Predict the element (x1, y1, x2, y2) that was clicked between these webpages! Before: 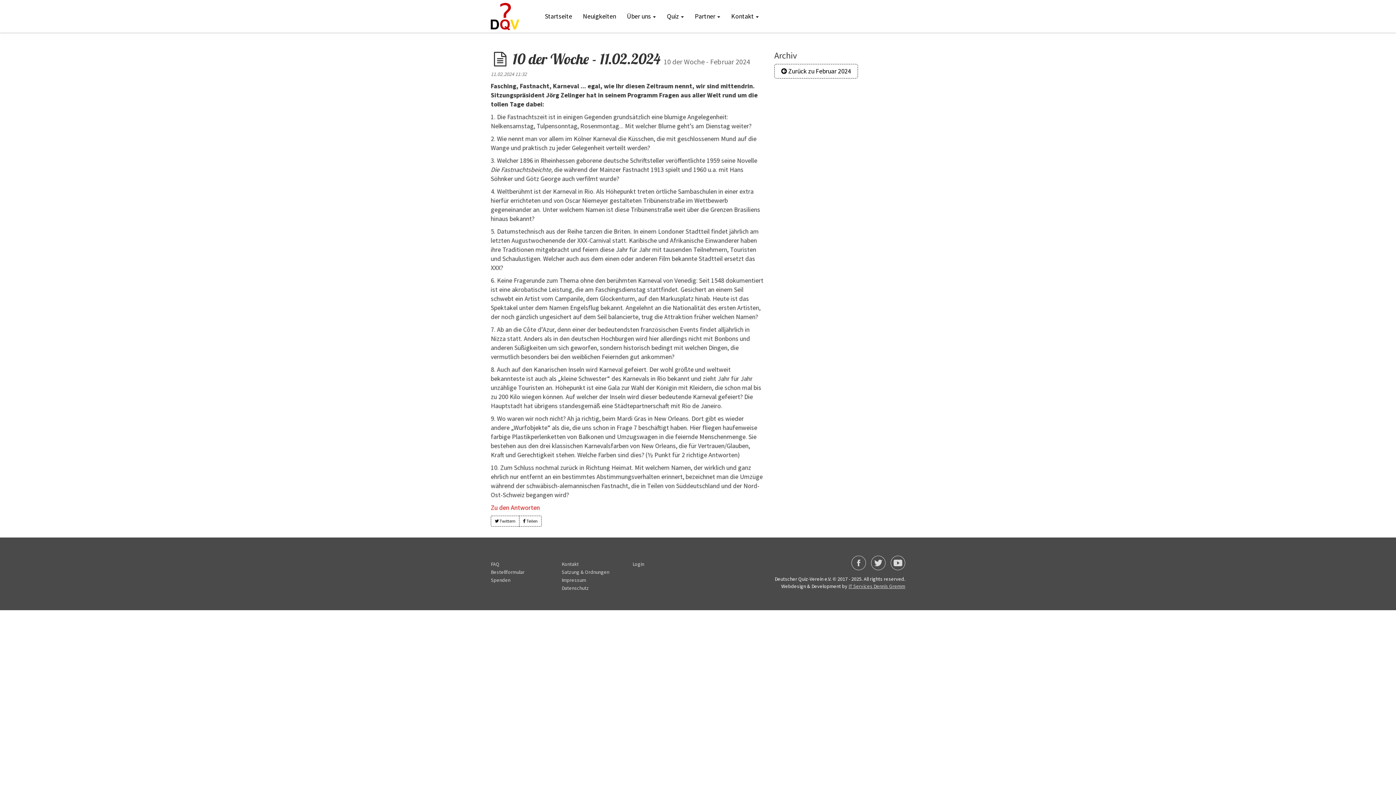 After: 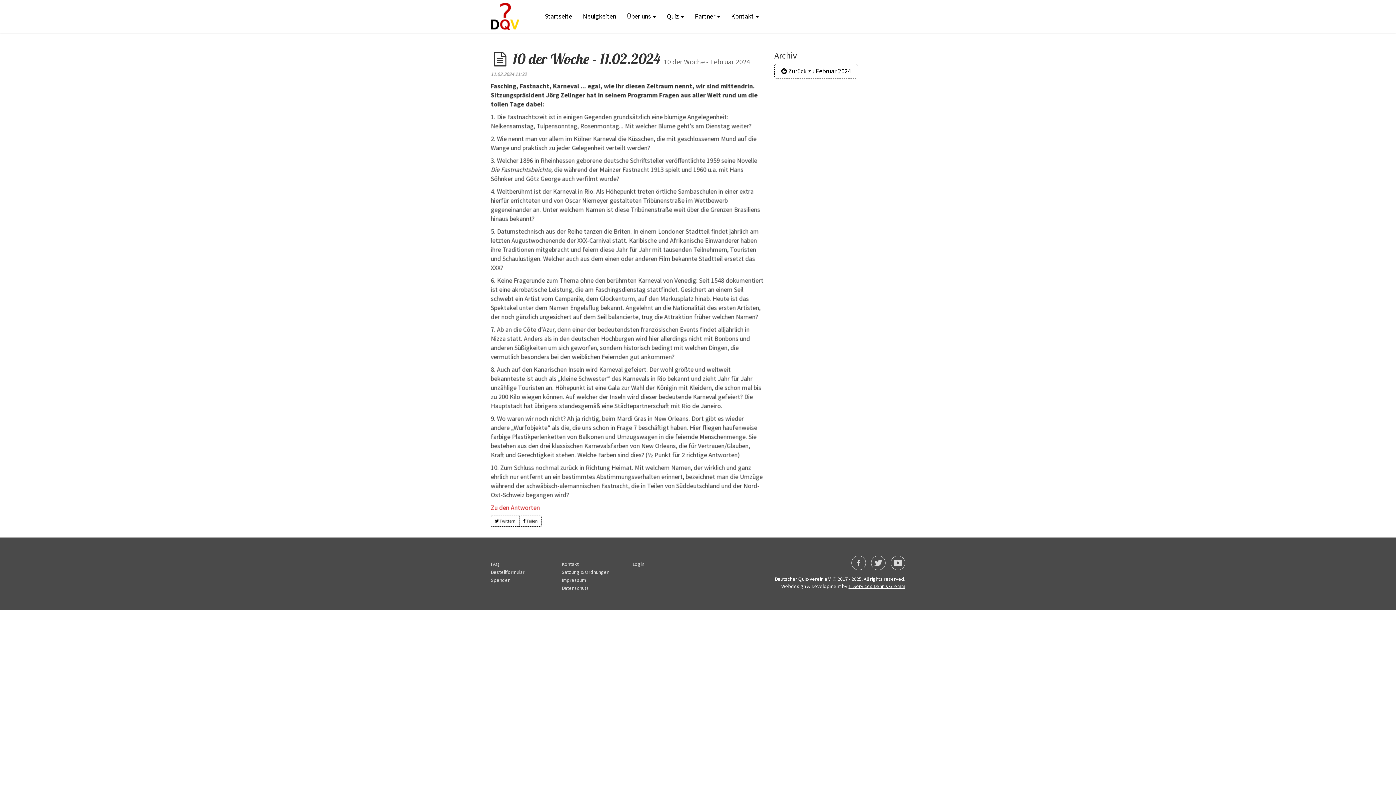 Action: bbox: (848, 583, 905, 589) label: IT Services Dennis Gremm